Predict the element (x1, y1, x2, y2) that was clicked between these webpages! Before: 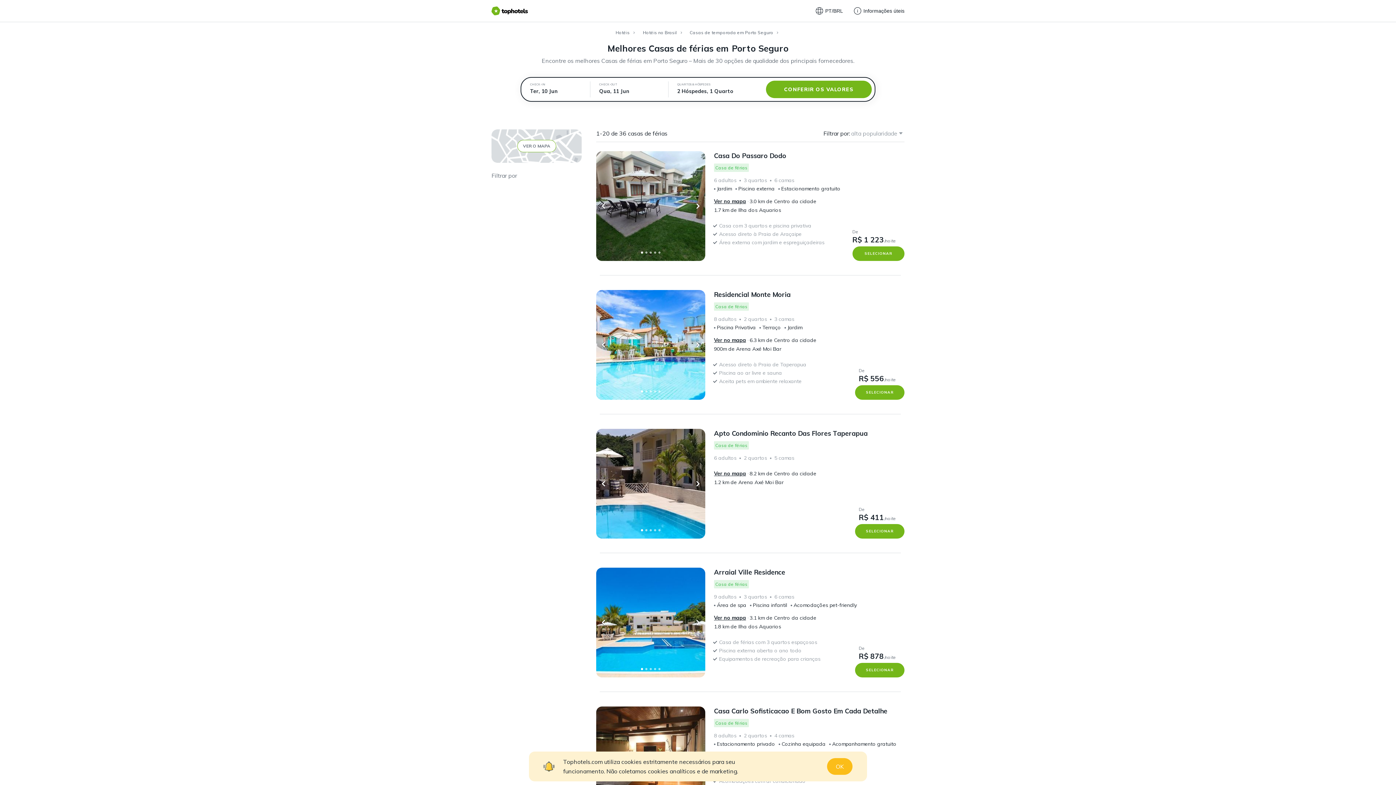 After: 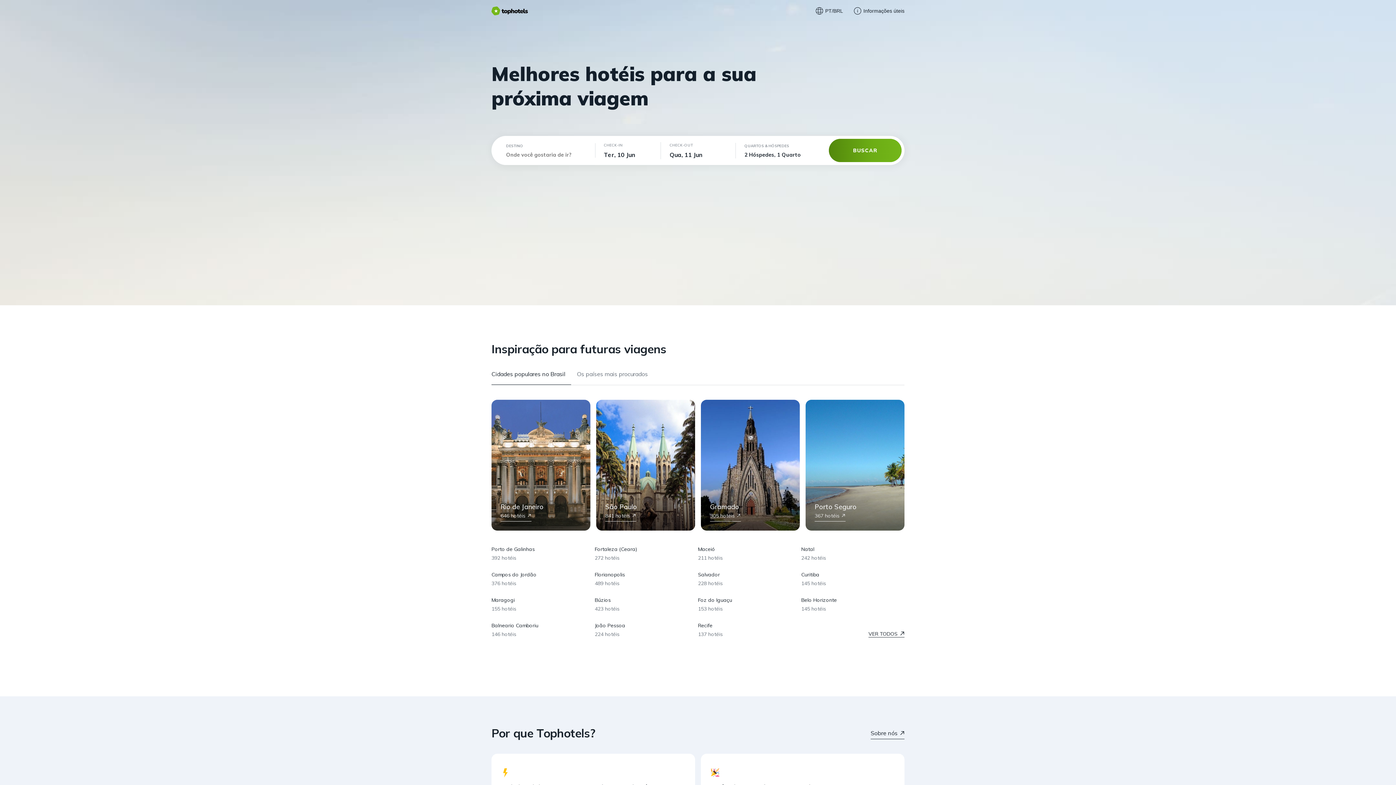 Action: bbox: (491, 3, 528, 18)